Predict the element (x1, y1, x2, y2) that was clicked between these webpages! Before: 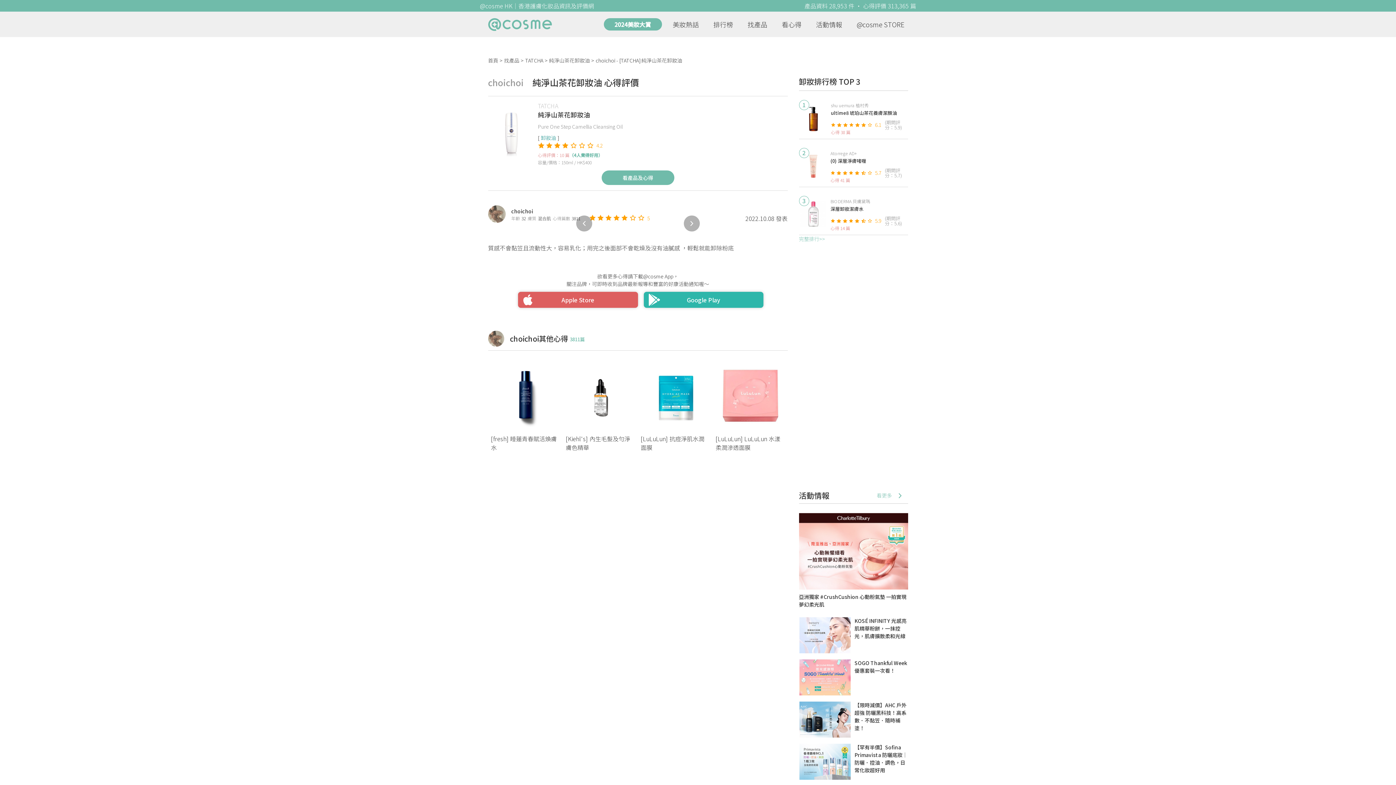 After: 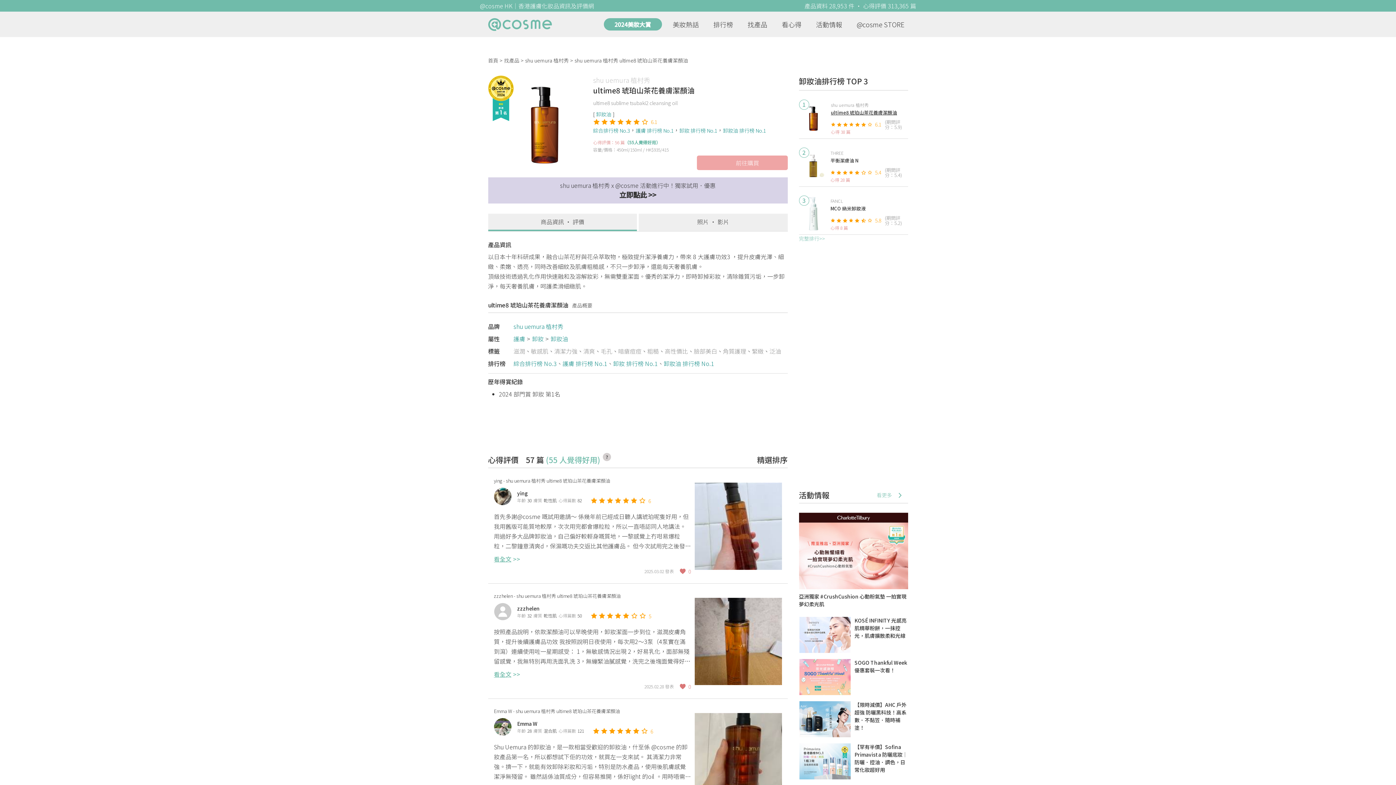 Action: bbox: (831, 109, 908, 116) label: ultime8 琥珀山茶花養膚潔顏油